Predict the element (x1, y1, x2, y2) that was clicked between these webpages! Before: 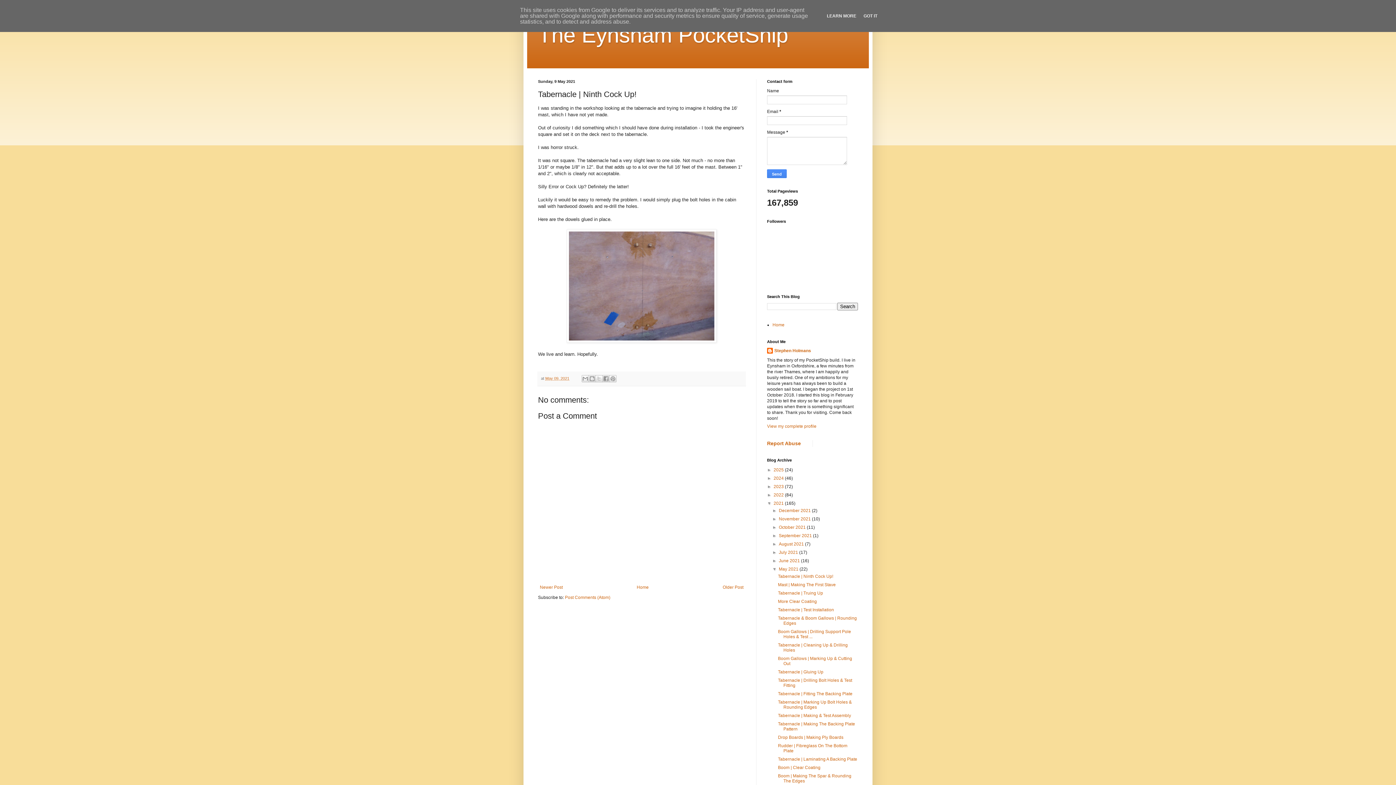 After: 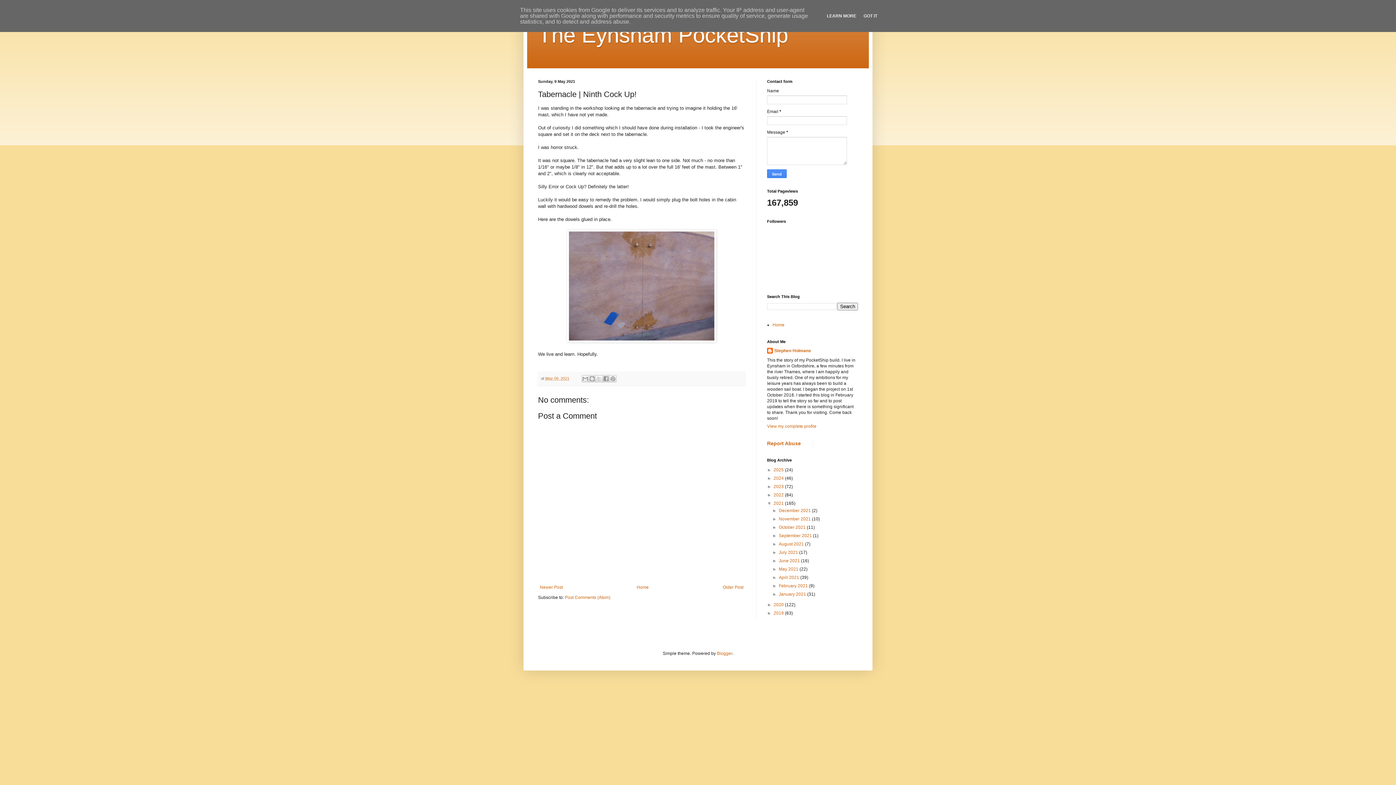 Action: label: ▼   bbox: (772, 566, 779, 572)